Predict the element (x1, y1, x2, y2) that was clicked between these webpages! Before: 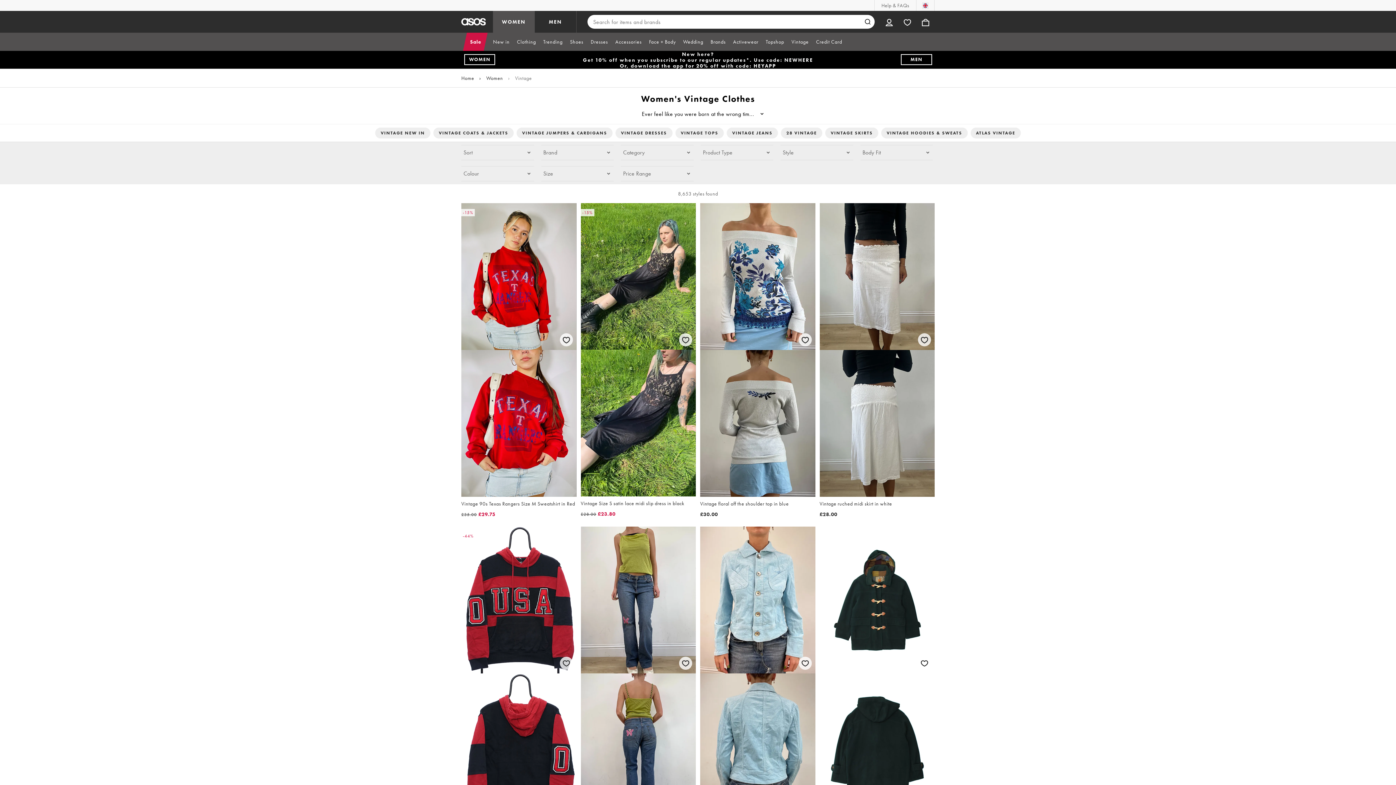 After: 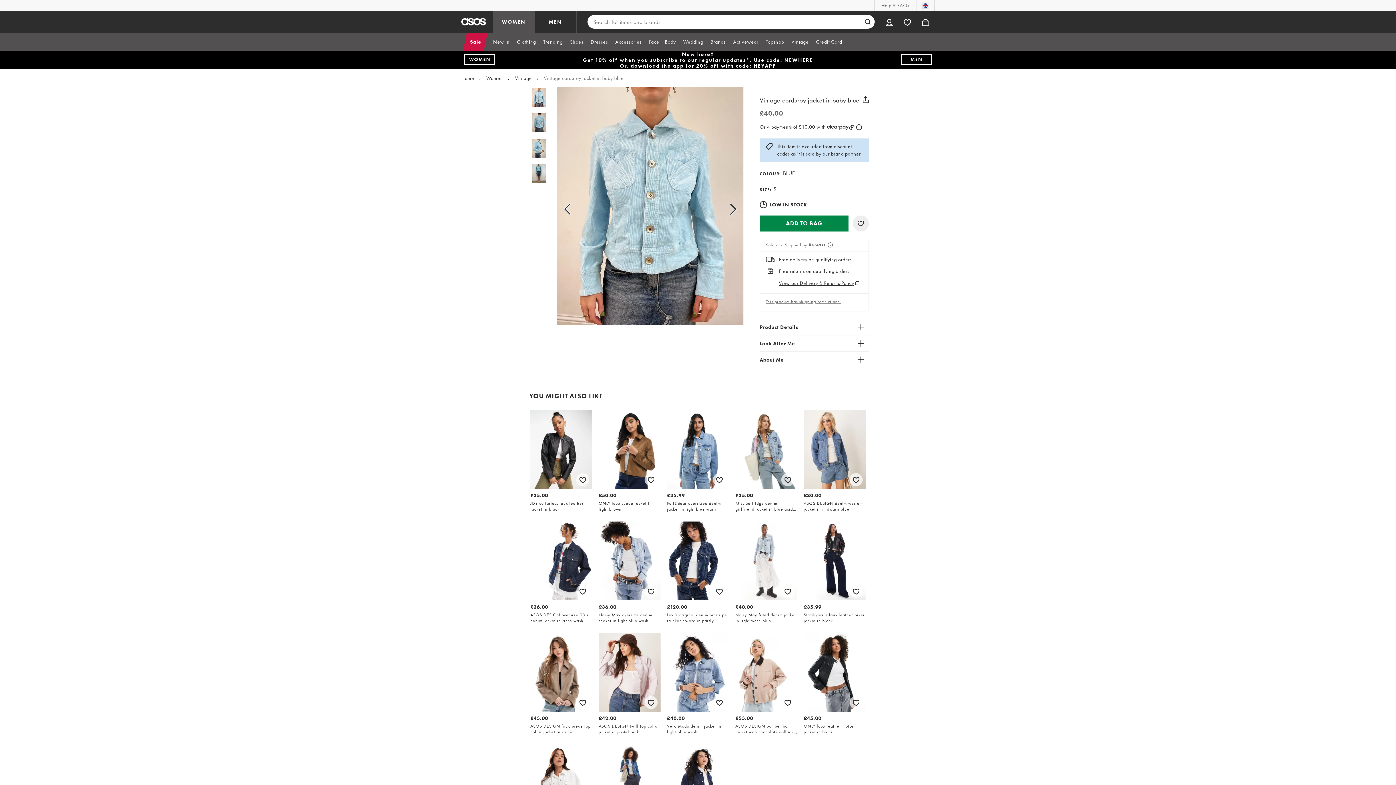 Action: bbox: (700, 526, 815, 841) label: Vintage corduroy jacket in baby blue

£40.00